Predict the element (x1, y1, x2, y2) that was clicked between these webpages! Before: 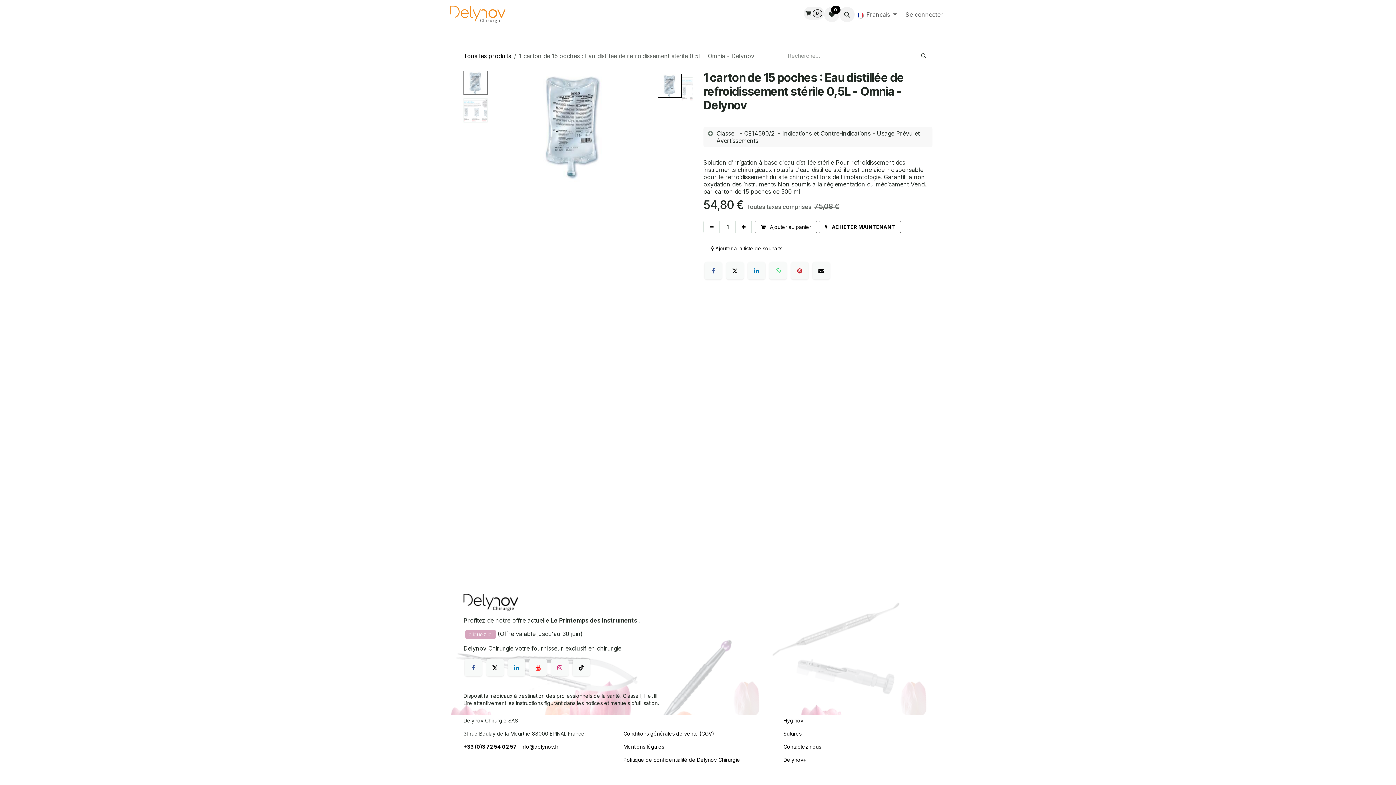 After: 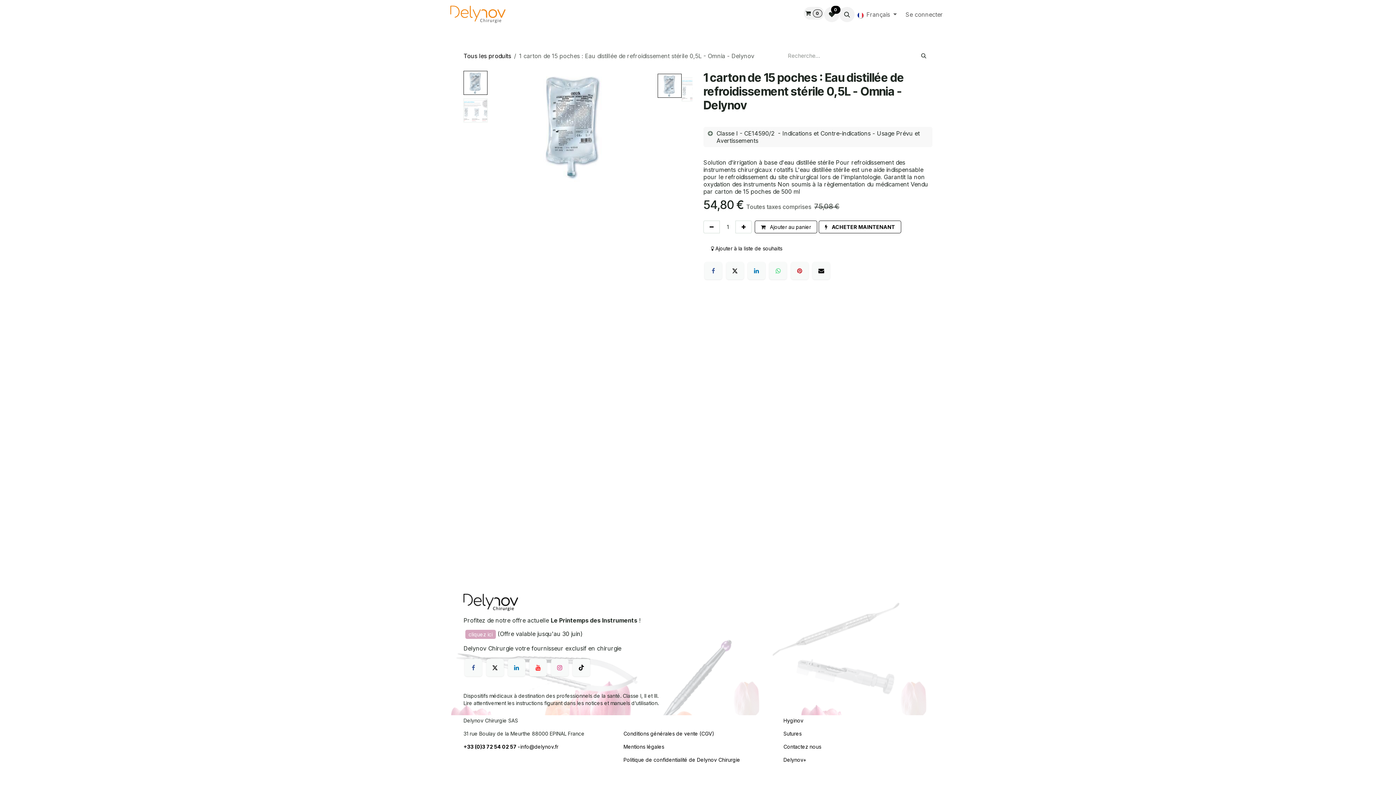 Action: bbox: (623, 717, 653, 724)